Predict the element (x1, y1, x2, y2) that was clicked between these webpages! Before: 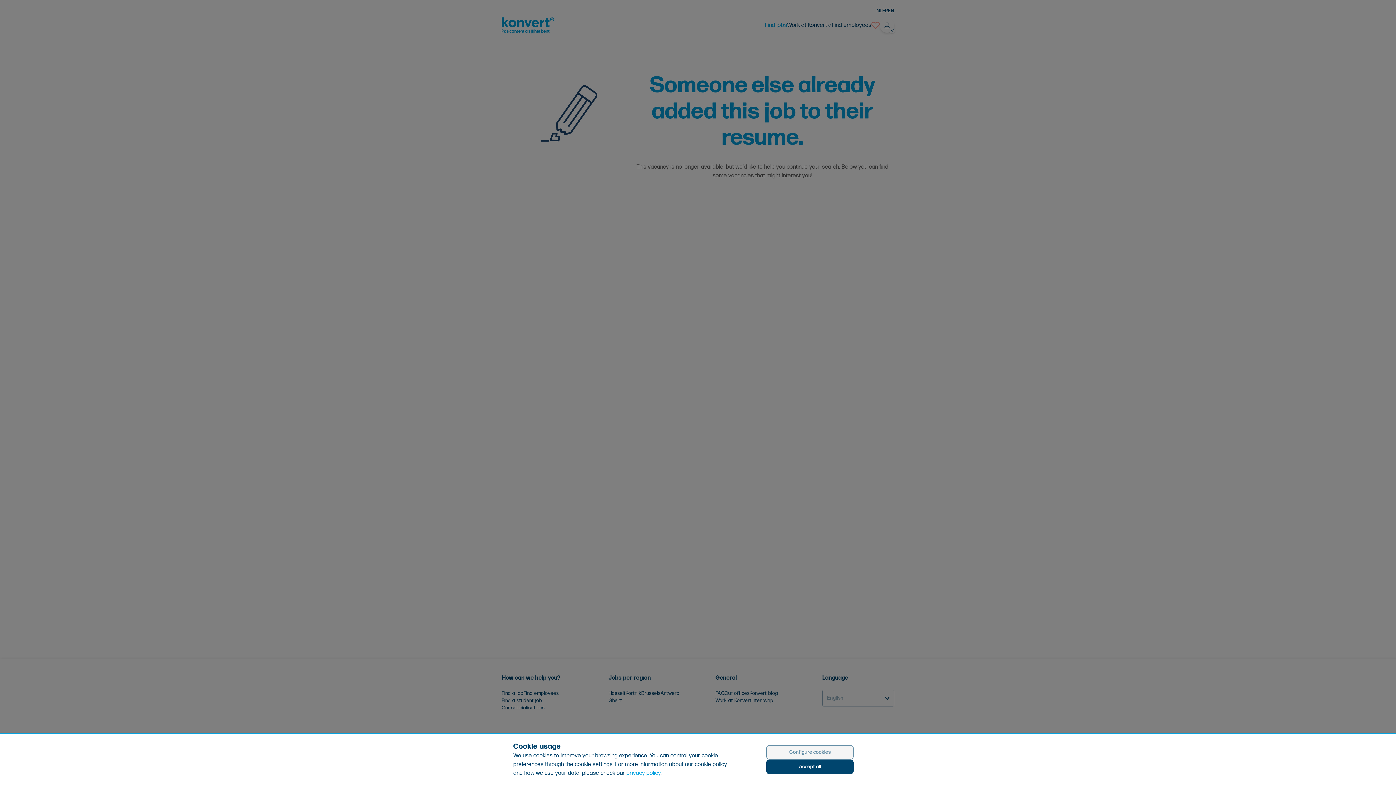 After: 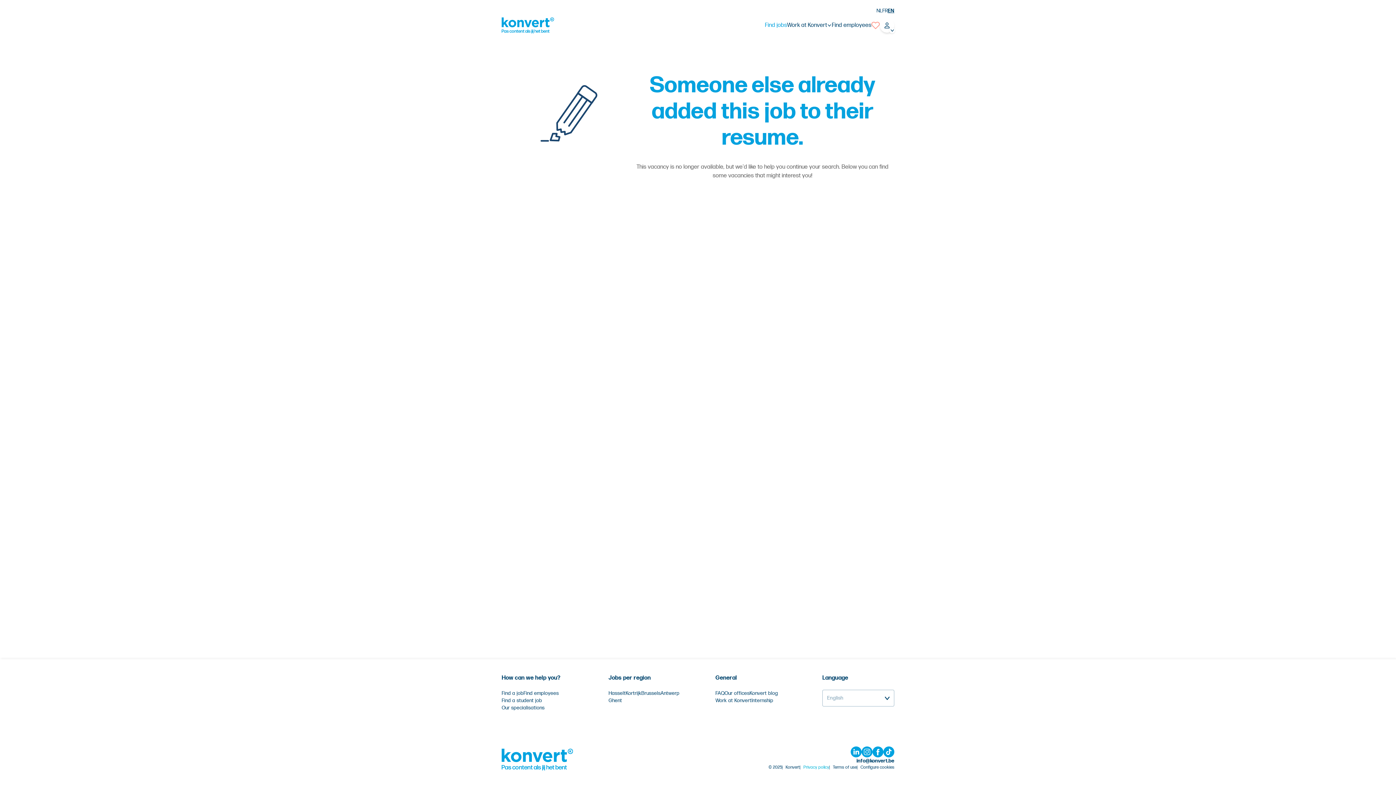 Action: label: Accept all bbox: (766, 760, 853, 774)